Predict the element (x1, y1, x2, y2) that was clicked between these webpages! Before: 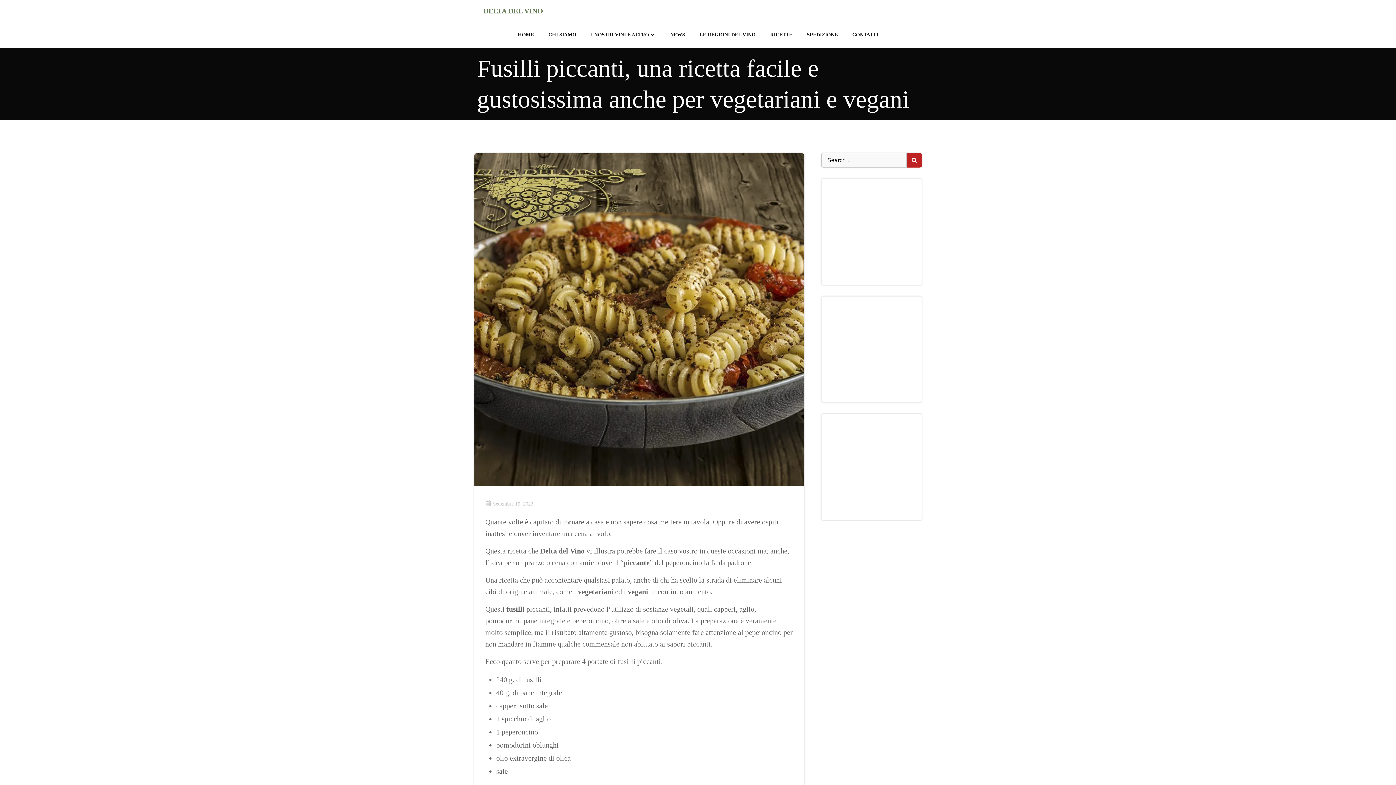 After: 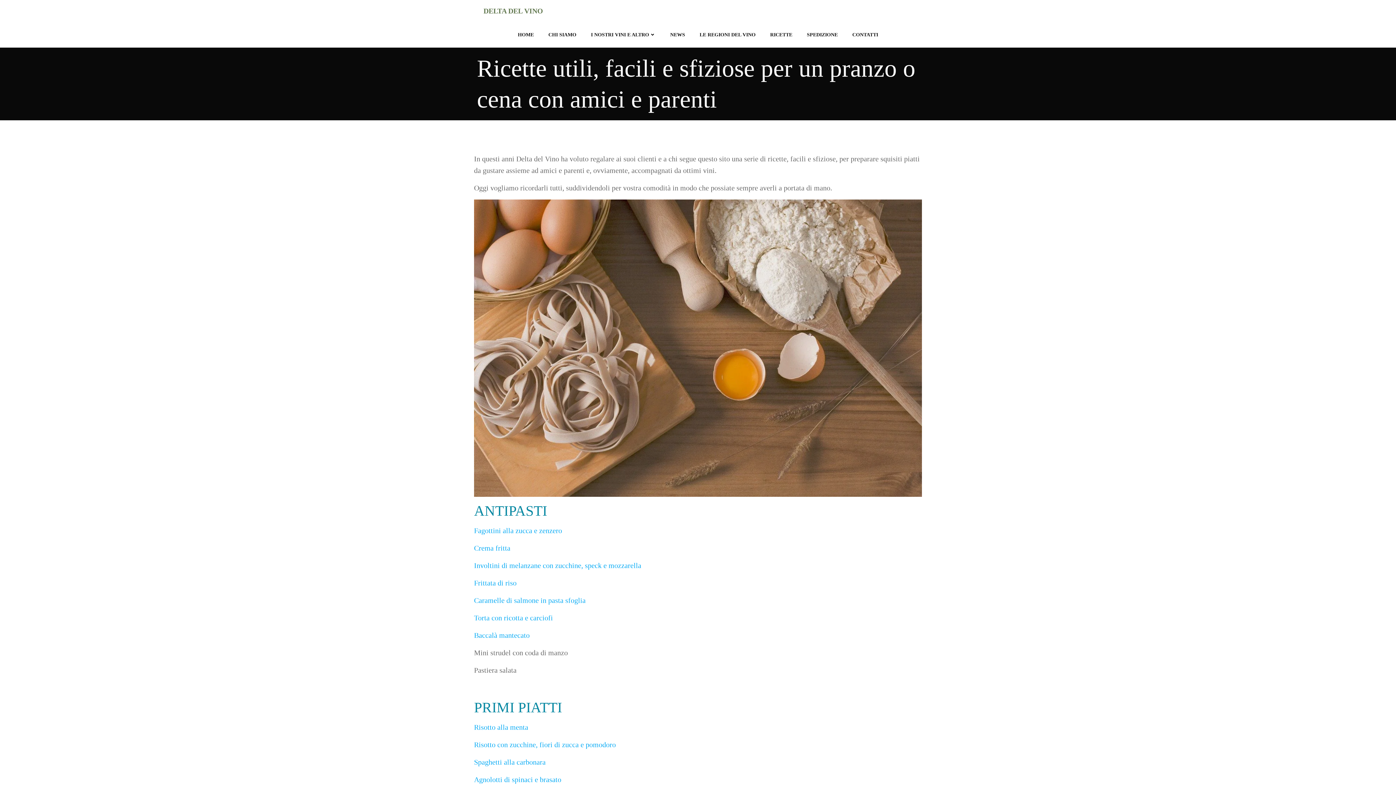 Action: bbox: (770, 30, 792, 38) label: RICETTE